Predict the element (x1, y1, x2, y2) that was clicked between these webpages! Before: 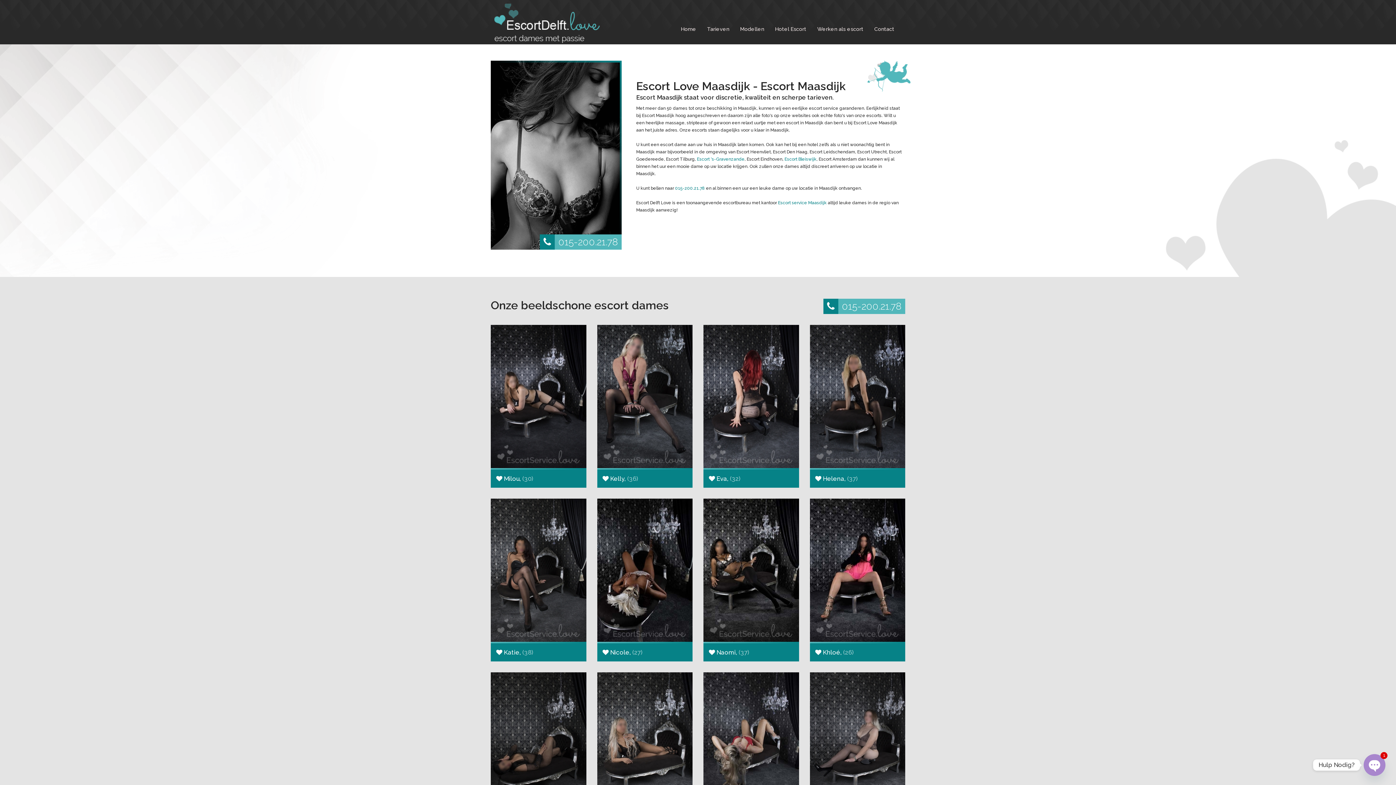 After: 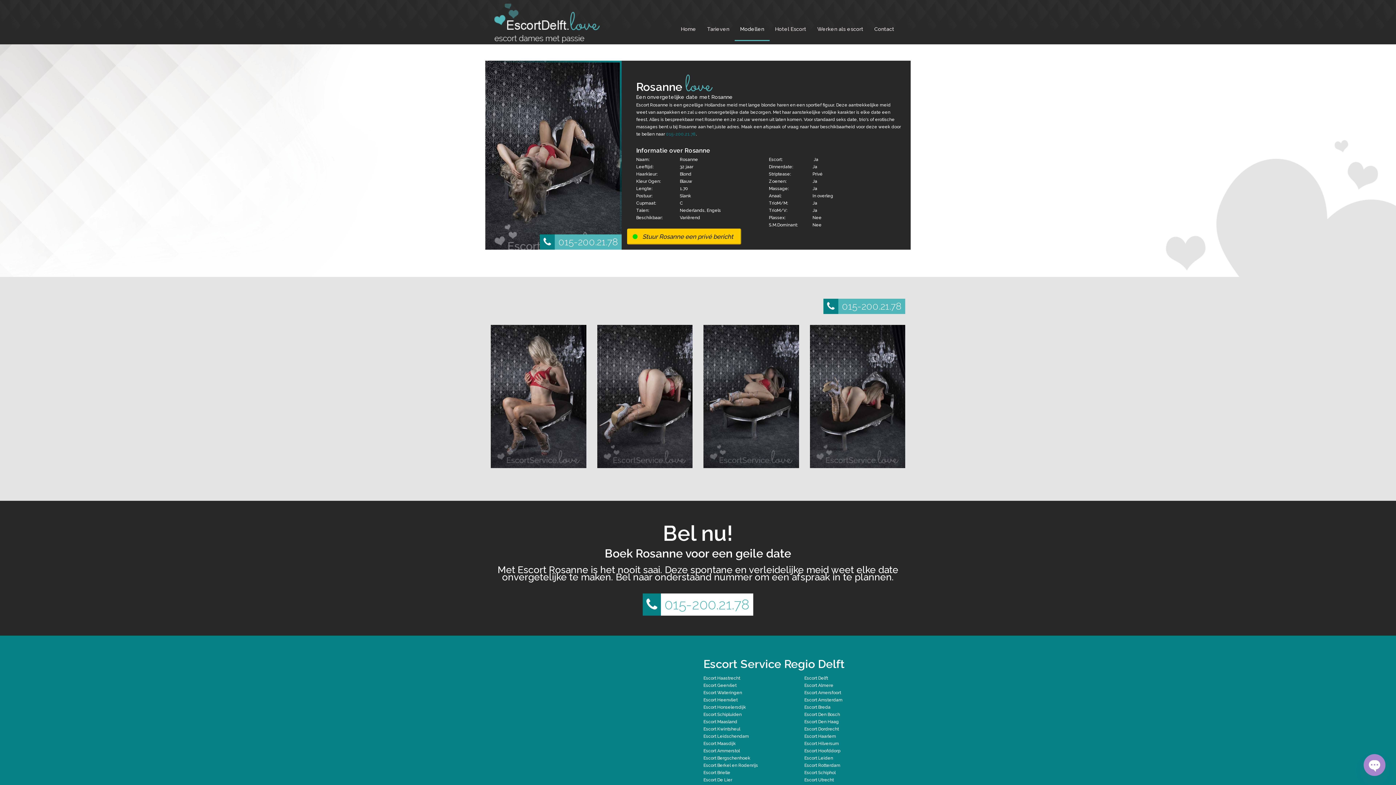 Action: bbox: (703, 672, 799, 835) label:  Rosanne, (32)